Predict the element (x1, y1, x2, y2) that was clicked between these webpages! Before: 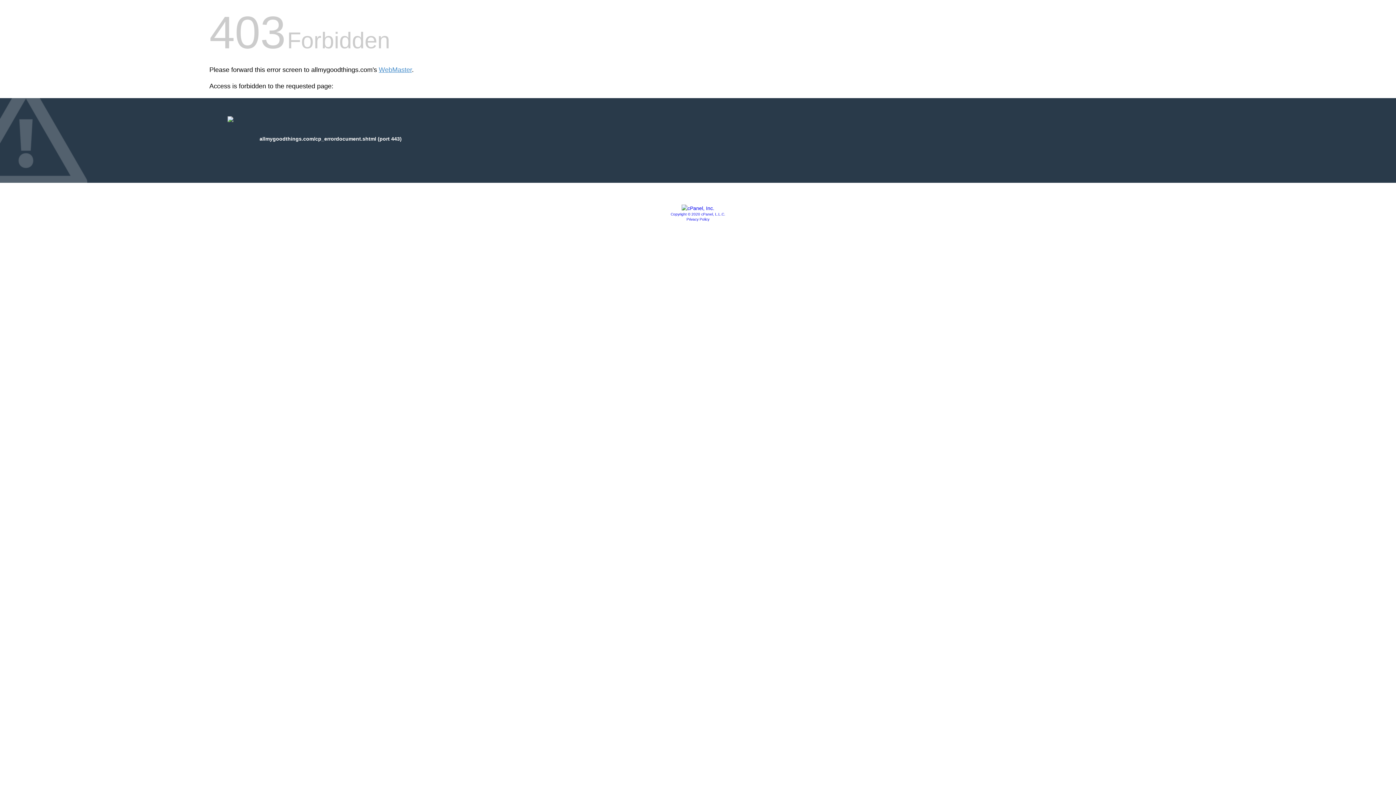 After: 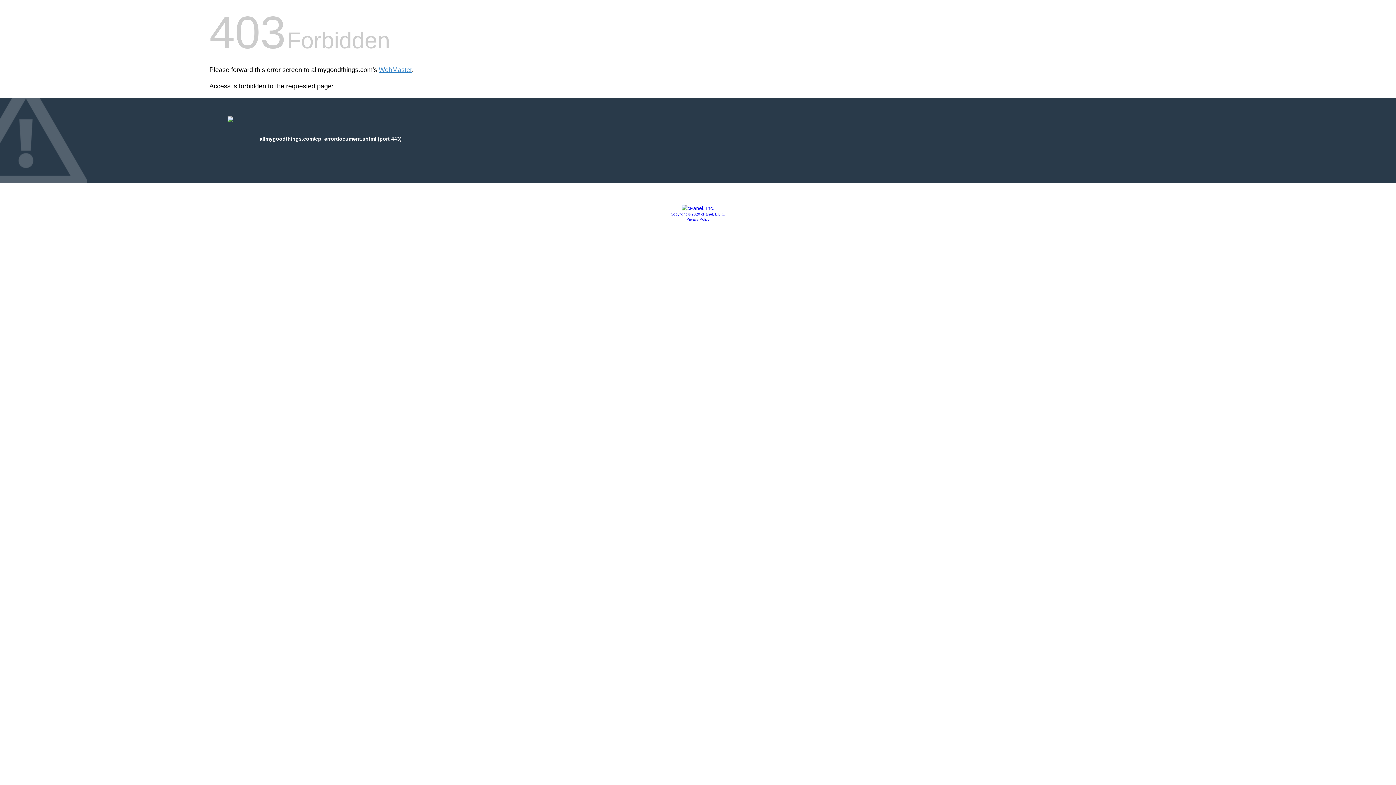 Action: bbox: (681, 205, 714, 211)